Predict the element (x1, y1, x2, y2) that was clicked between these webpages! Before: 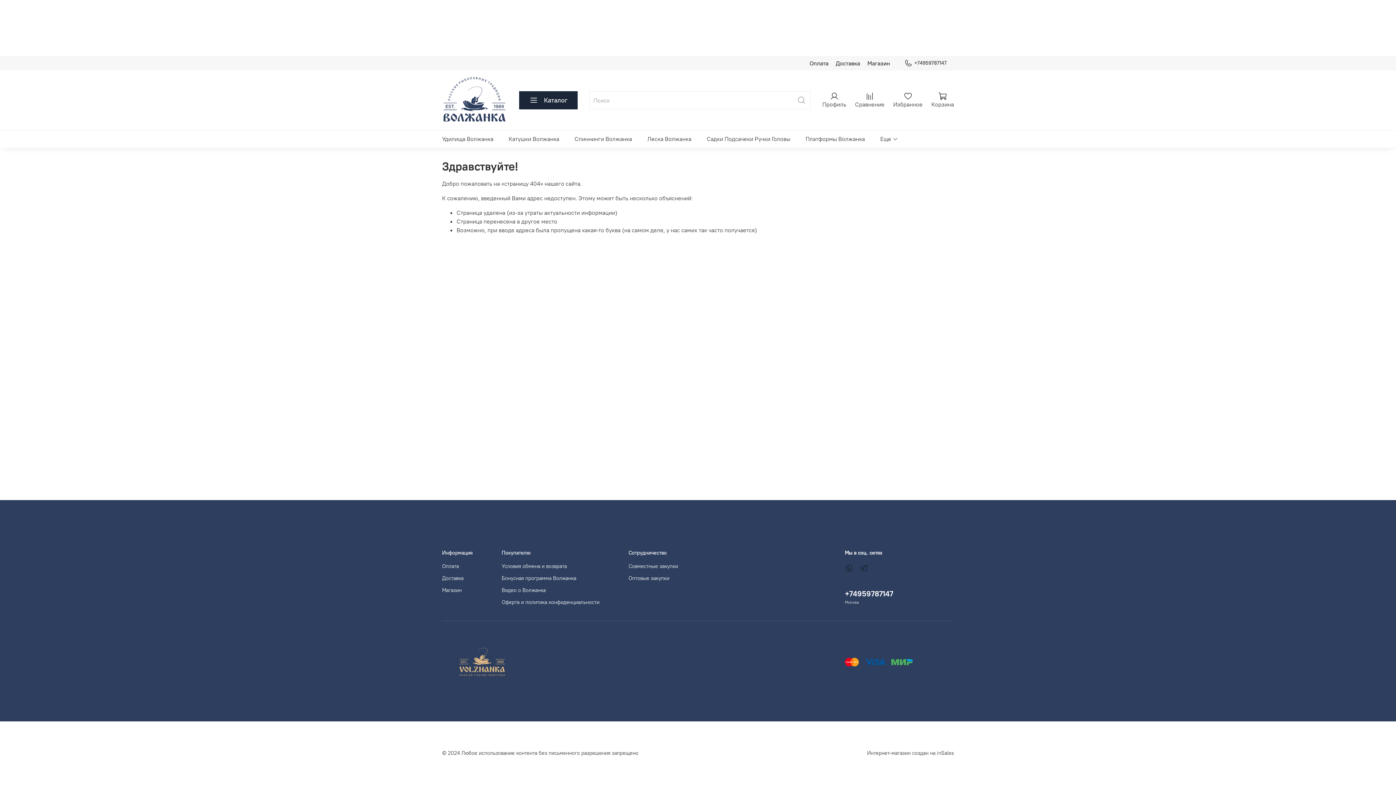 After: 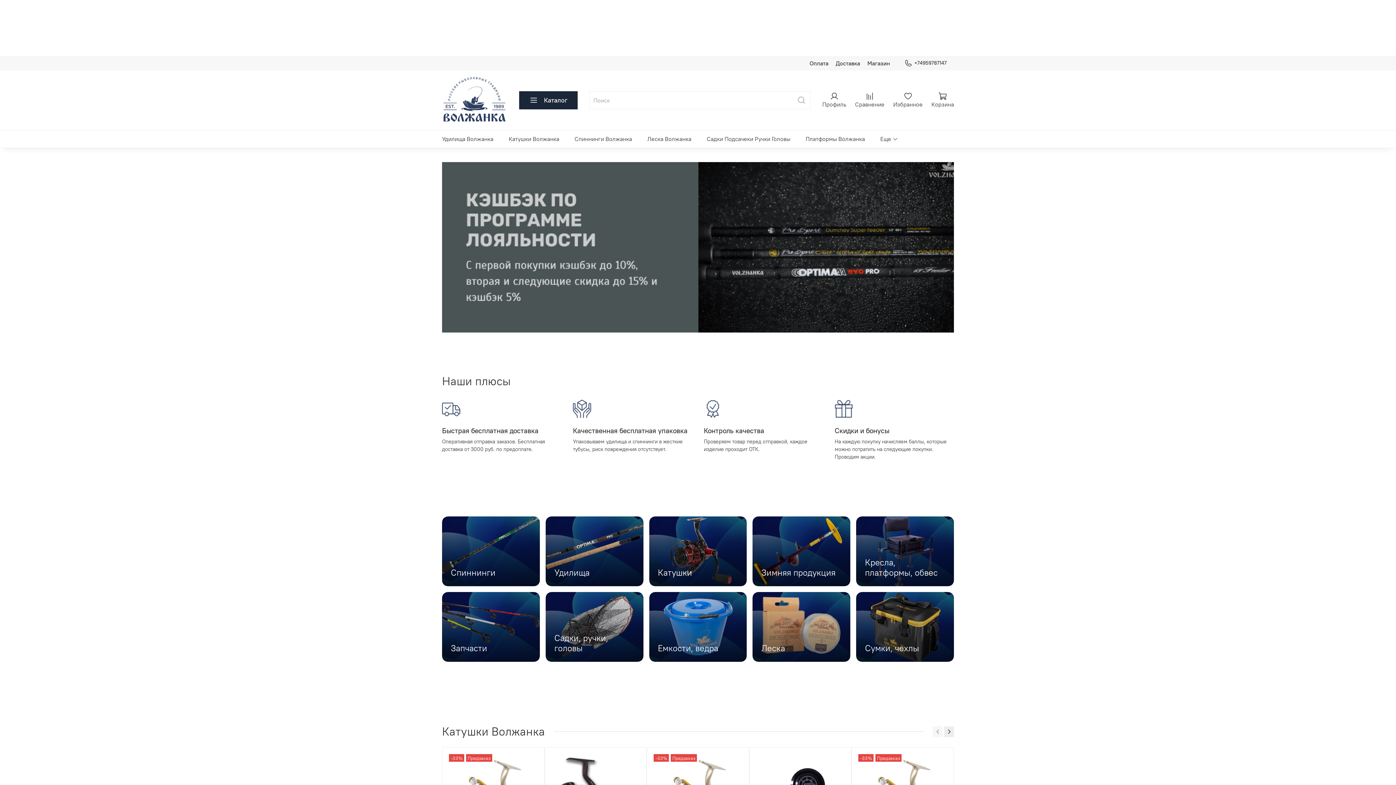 Action: bbox: (442, 630, 522, 694)